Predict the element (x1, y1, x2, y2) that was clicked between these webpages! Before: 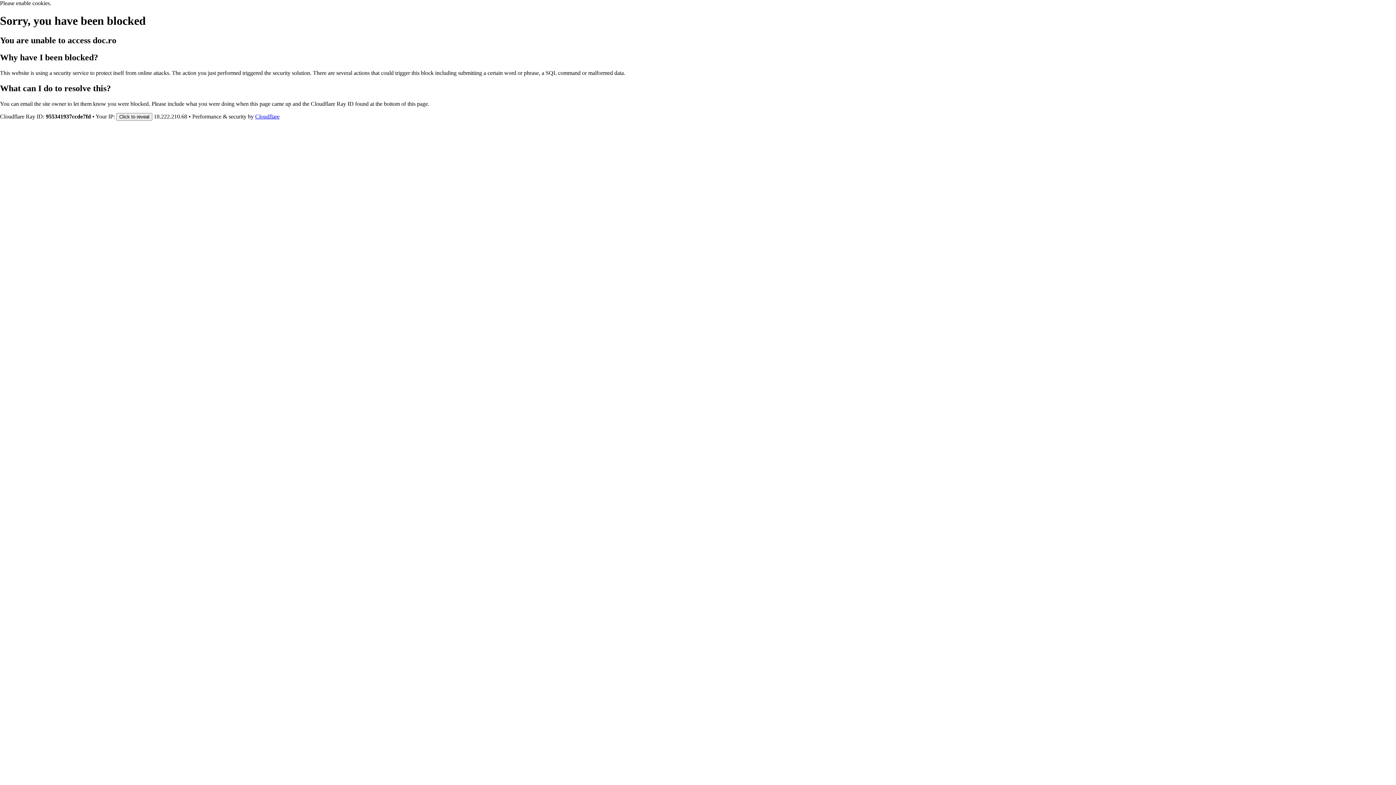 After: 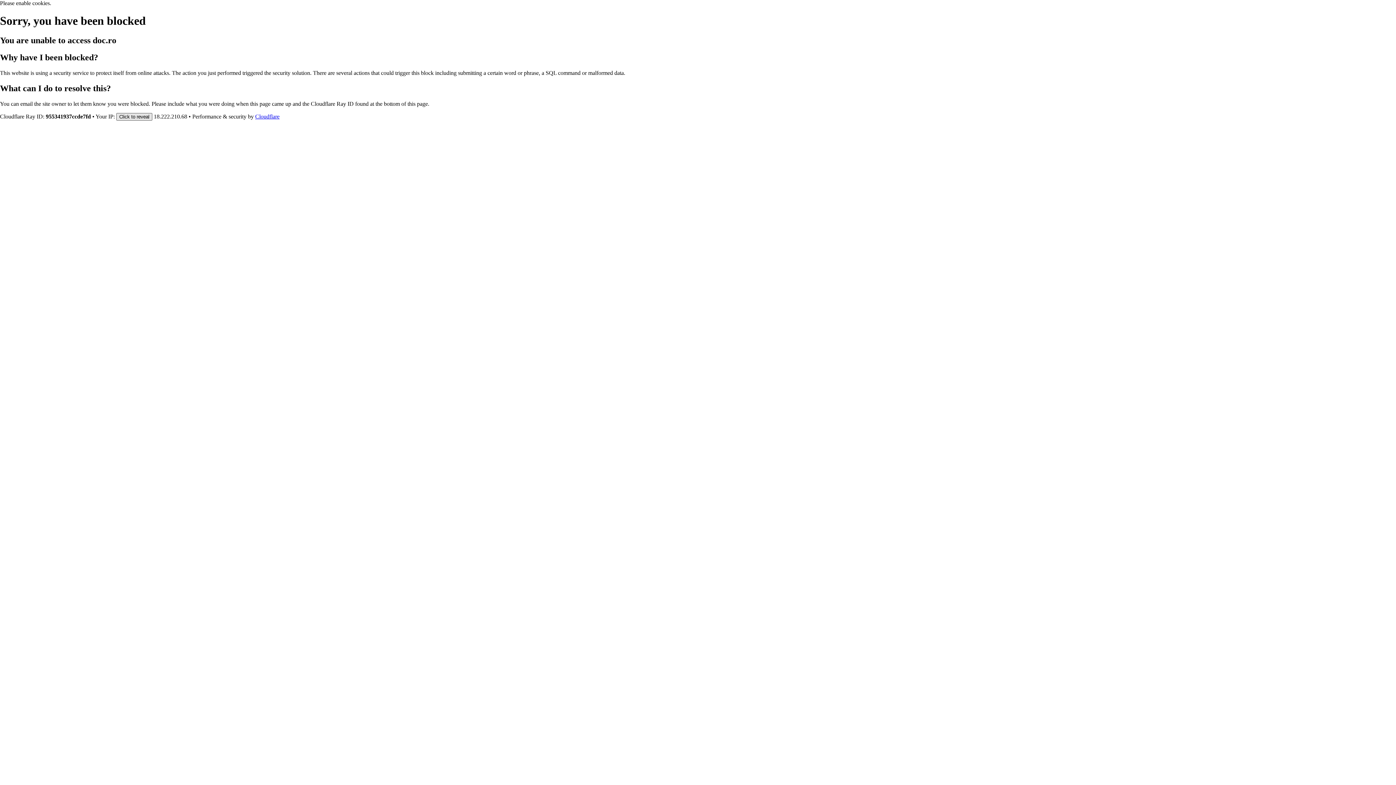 Action: label: Click to reveal bbox: (116, 112, 152, 120)